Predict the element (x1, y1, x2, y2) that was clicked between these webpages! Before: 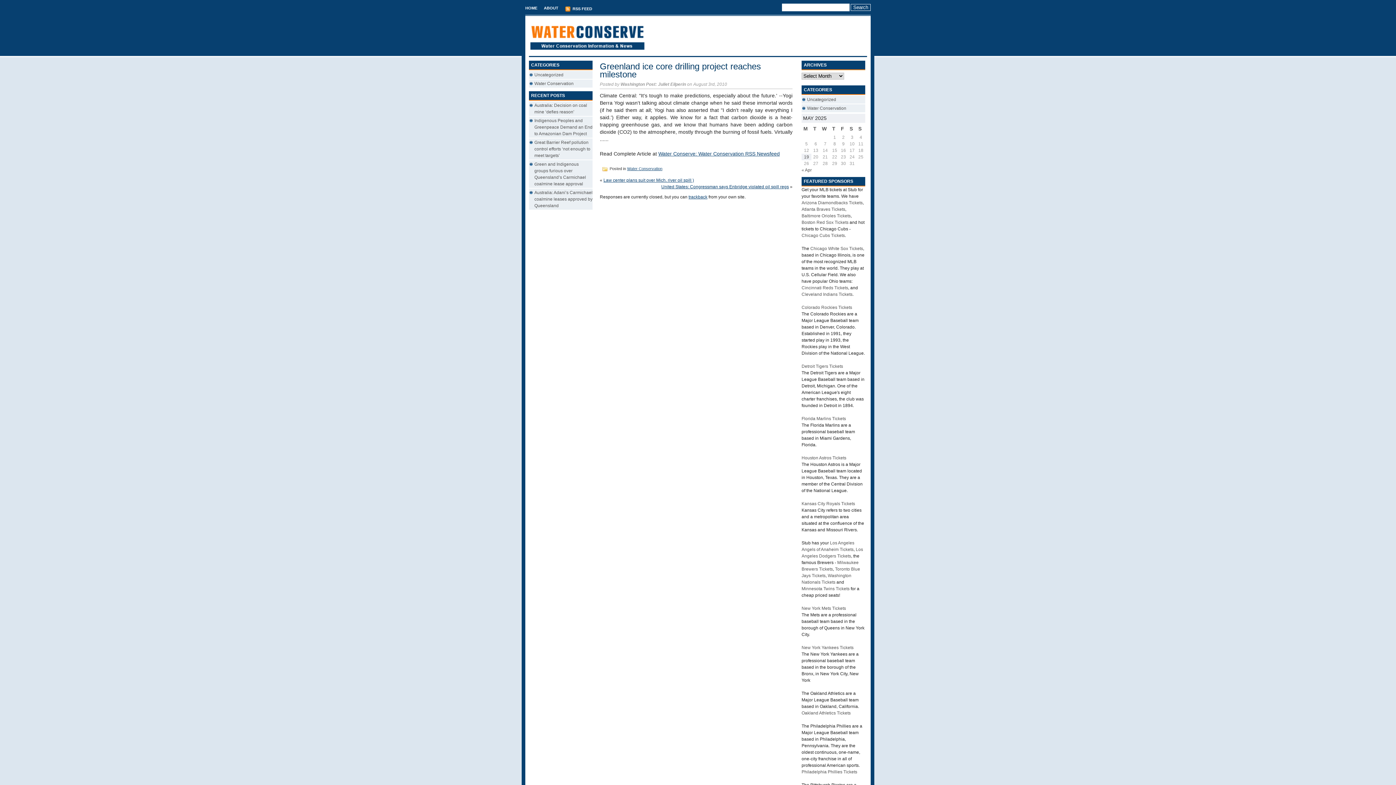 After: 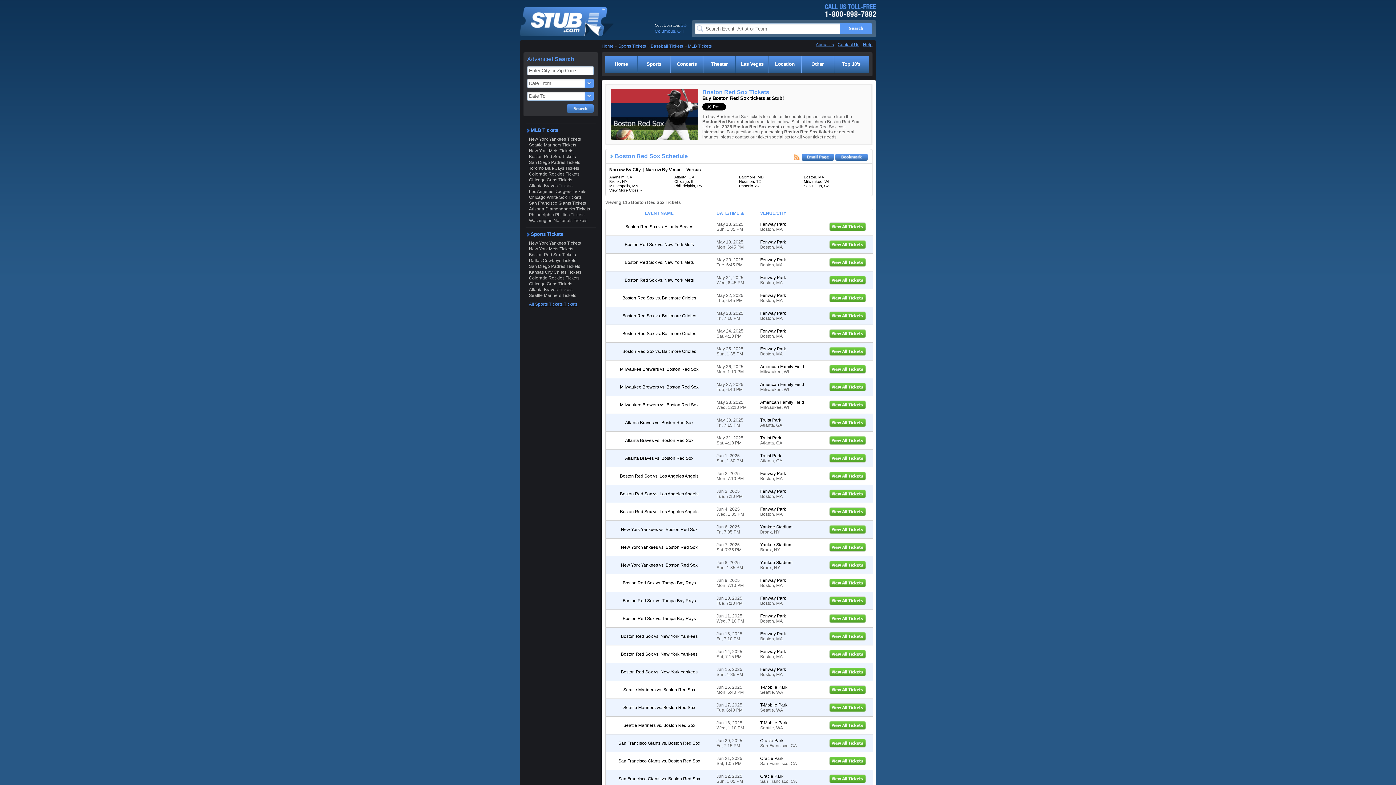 Action: bbox: (801, 220, 848, 225) label: Boston Red Sox Tickets